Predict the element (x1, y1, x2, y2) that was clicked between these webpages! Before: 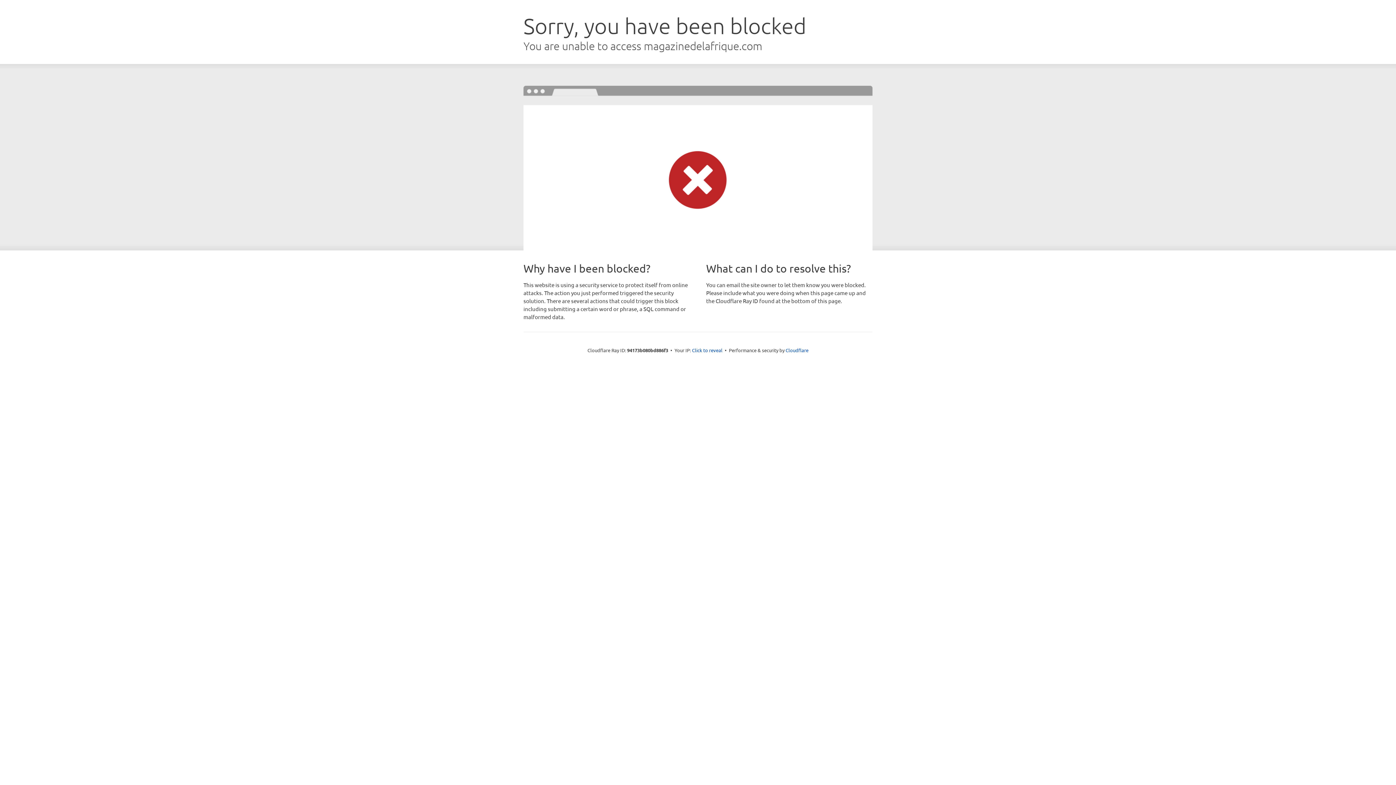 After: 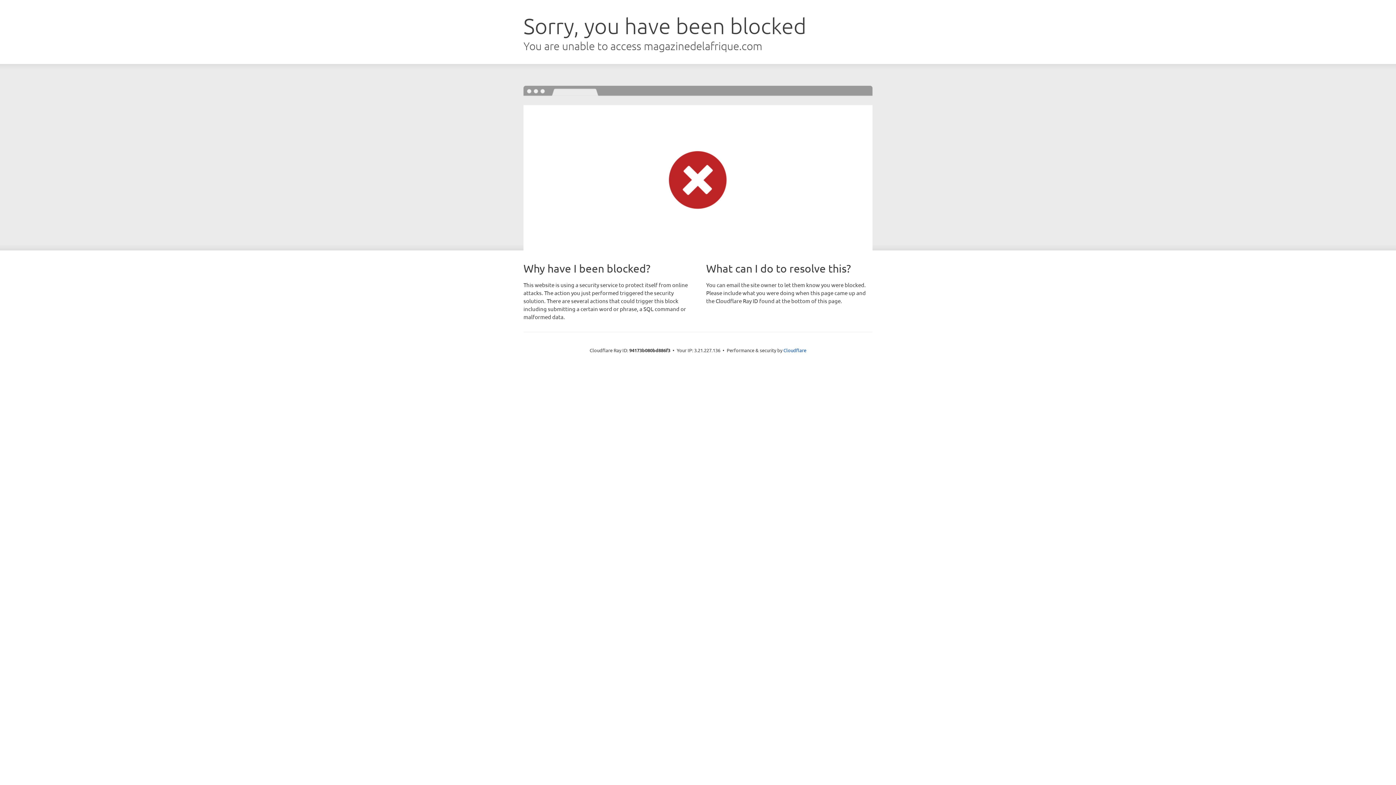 Action: label: Click to reveal bbox: (692, 346, 722, 353)